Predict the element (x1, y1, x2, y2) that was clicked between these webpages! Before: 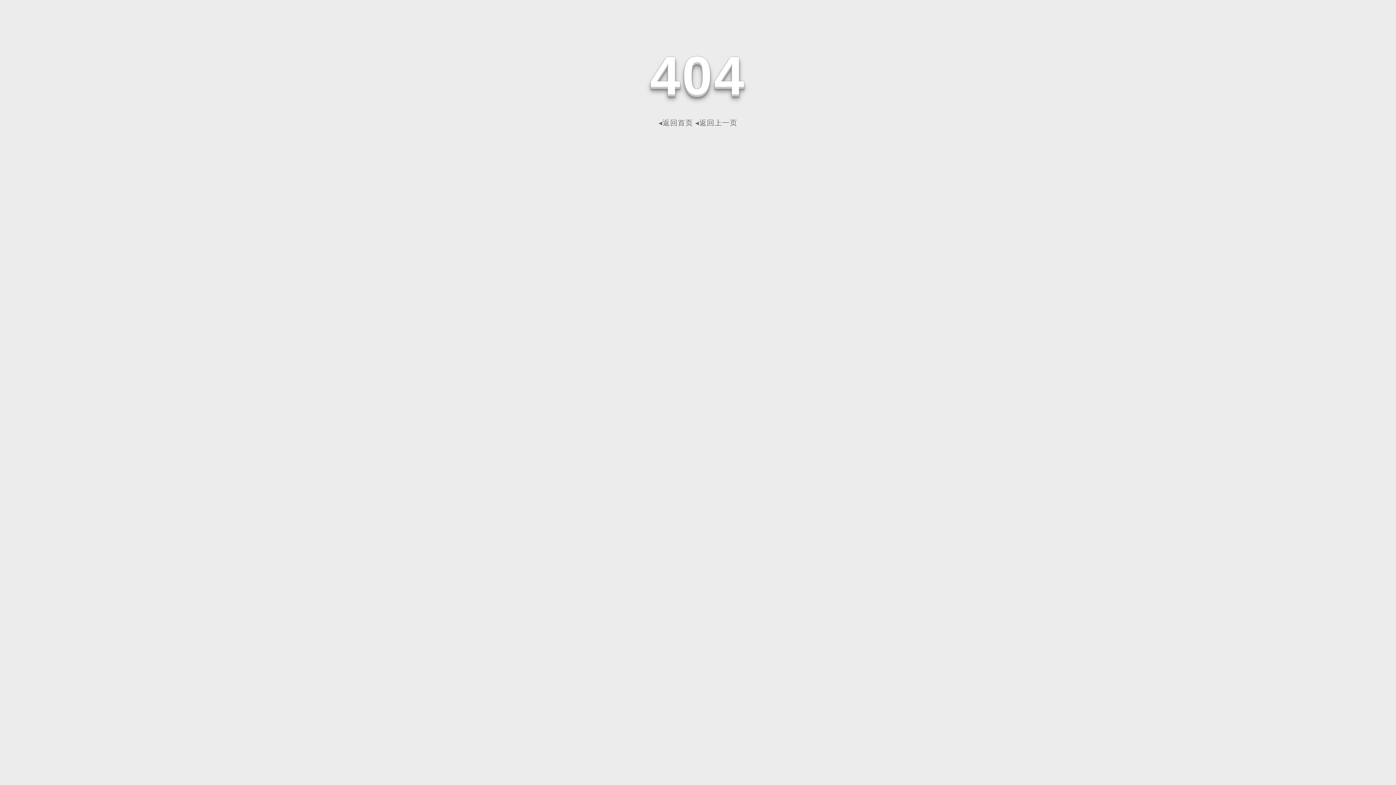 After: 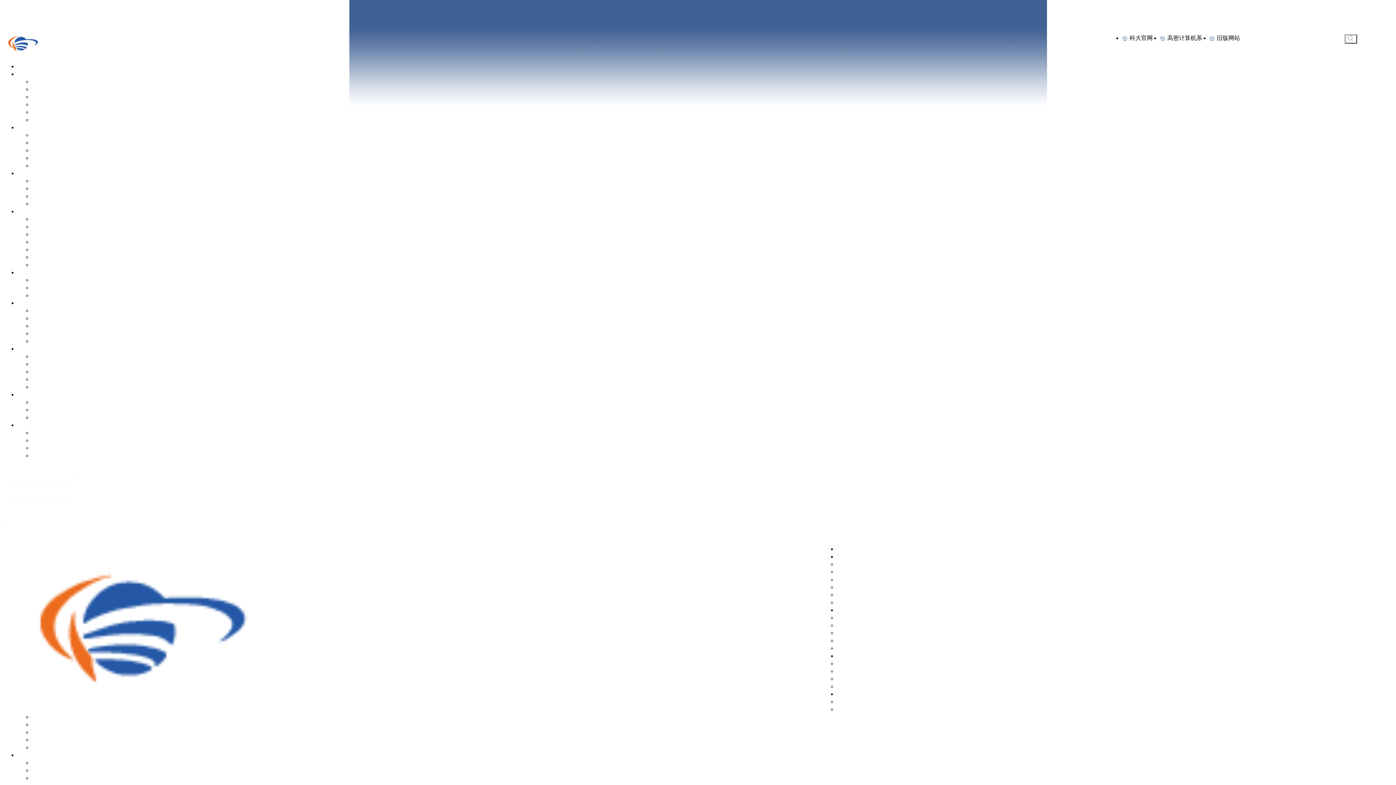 Action: bbox: (658, 118, 693, 126) label: ◂返回首页